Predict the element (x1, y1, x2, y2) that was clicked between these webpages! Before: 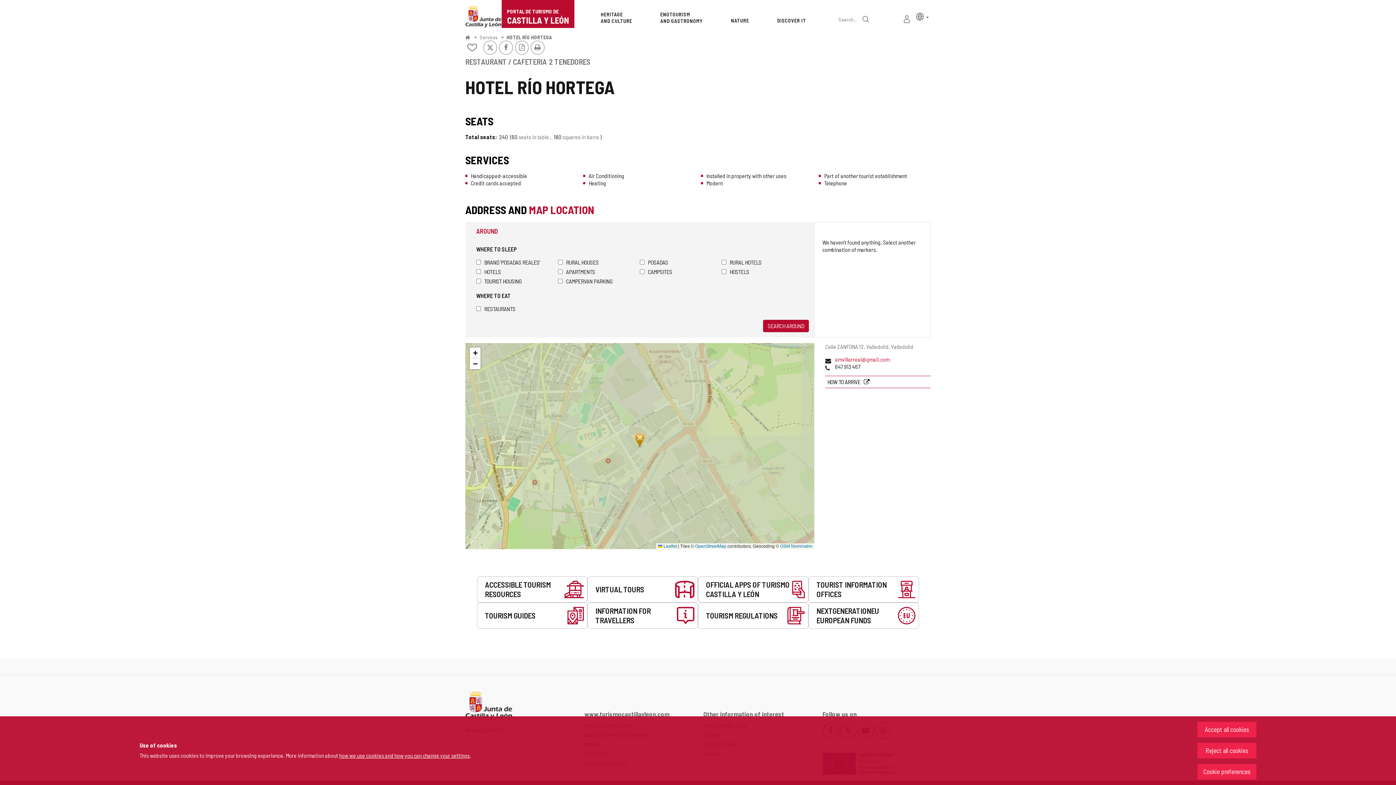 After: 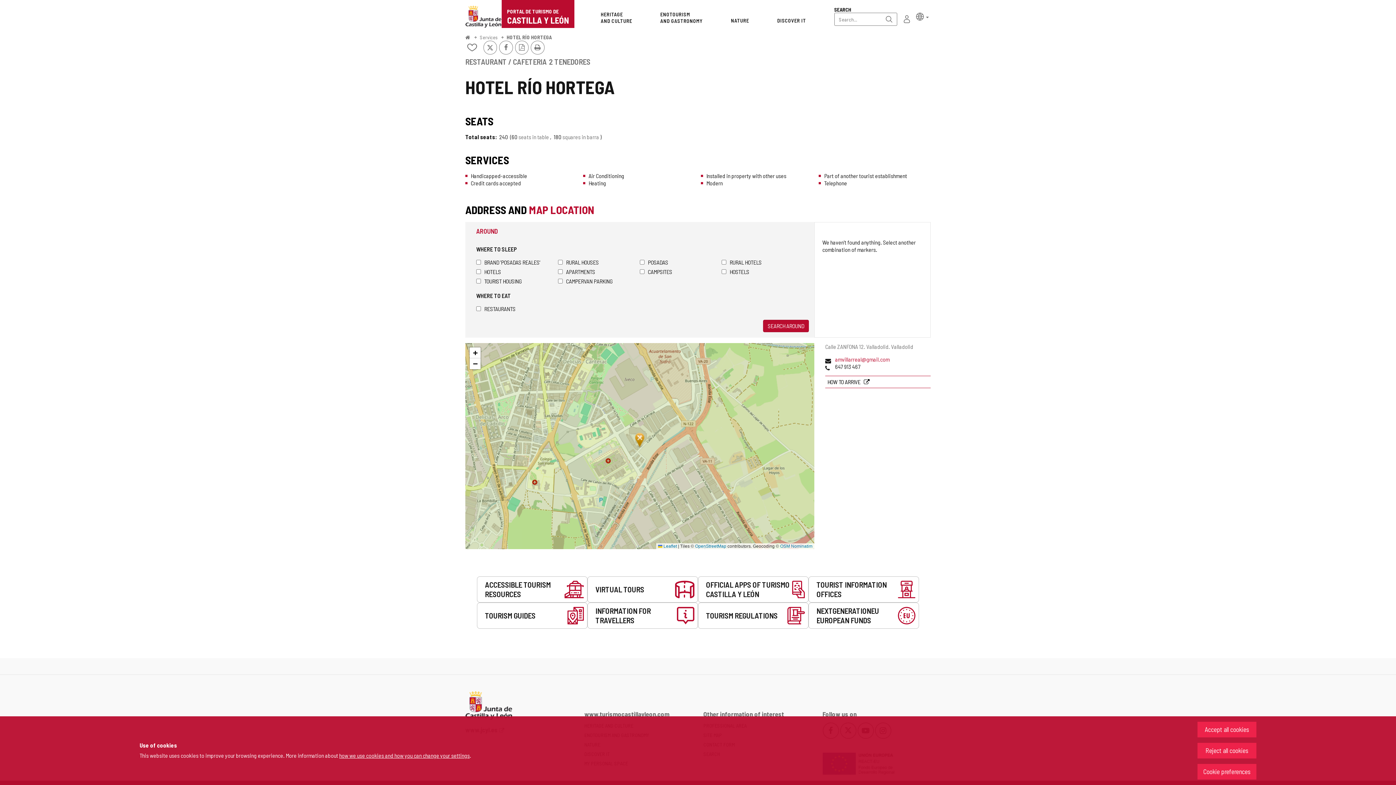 Action: bbox: (861, 12, 874, 25) label: Search